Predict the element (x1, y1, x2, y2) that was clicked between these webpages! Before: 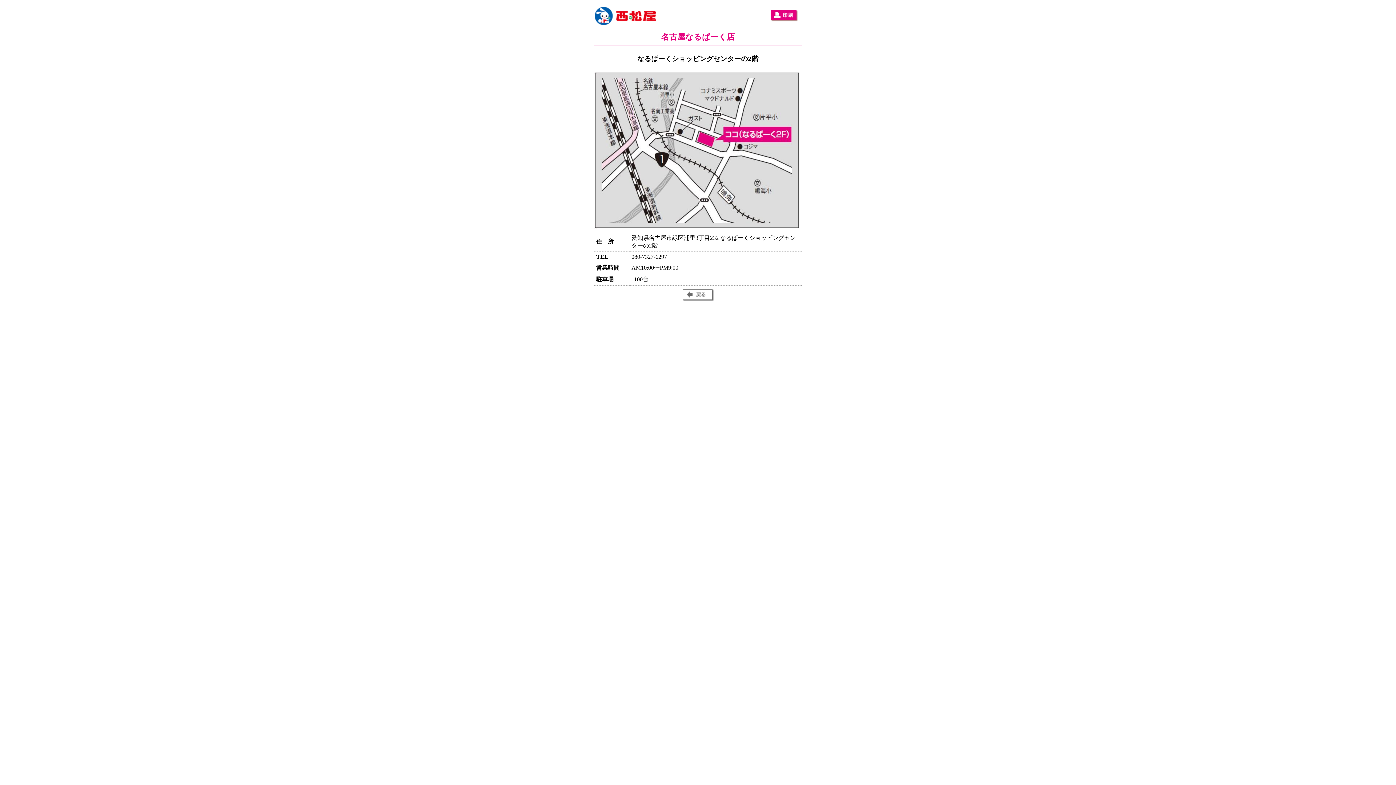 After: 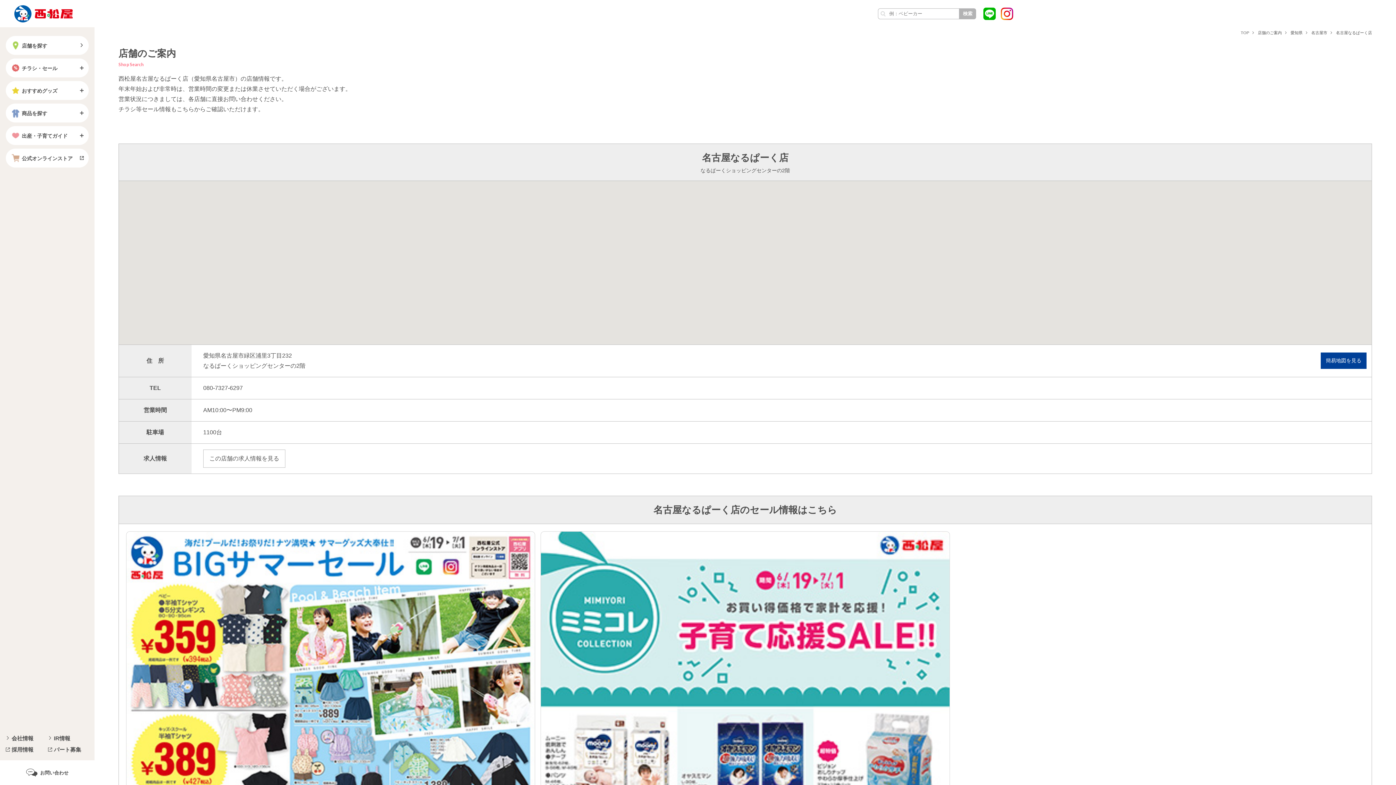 Action: bbox: (682, 296, 713, 302)